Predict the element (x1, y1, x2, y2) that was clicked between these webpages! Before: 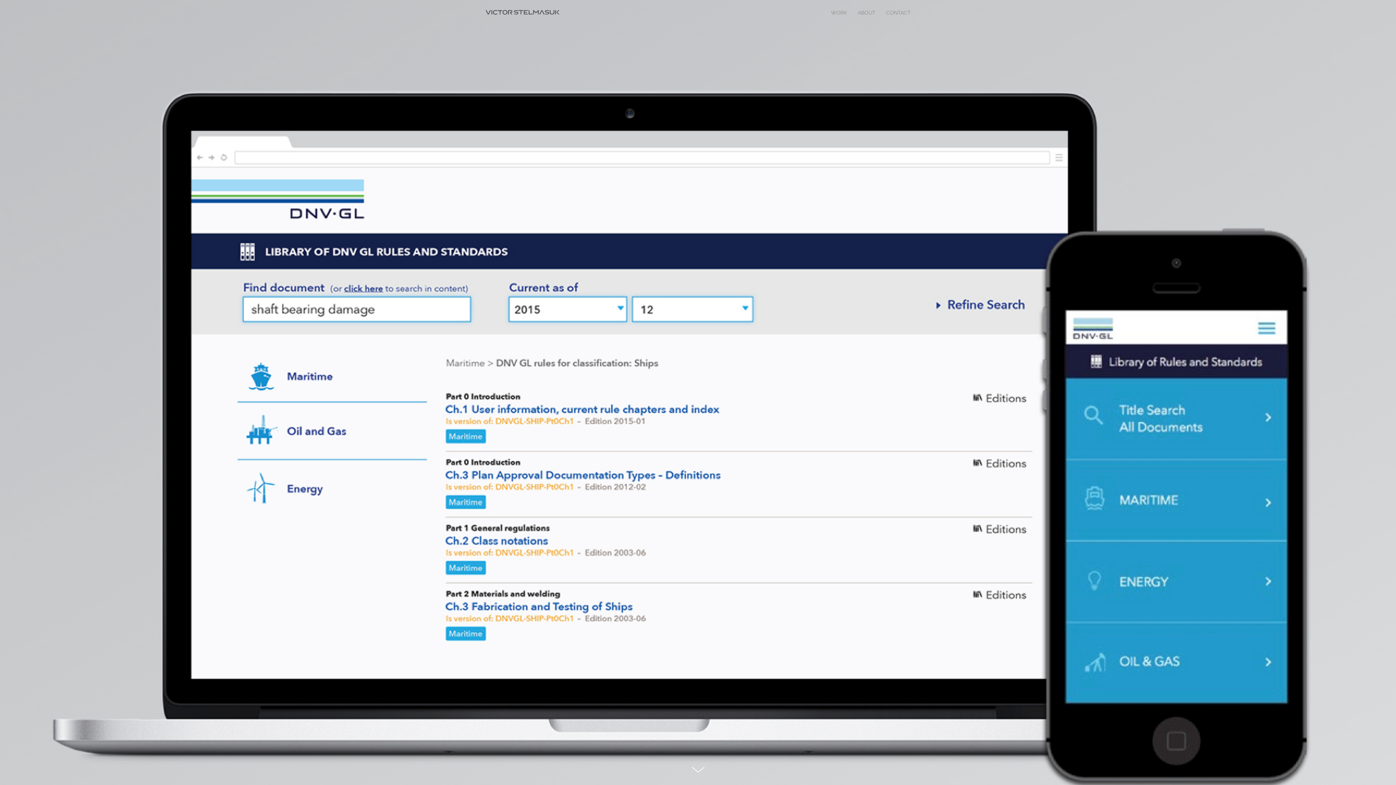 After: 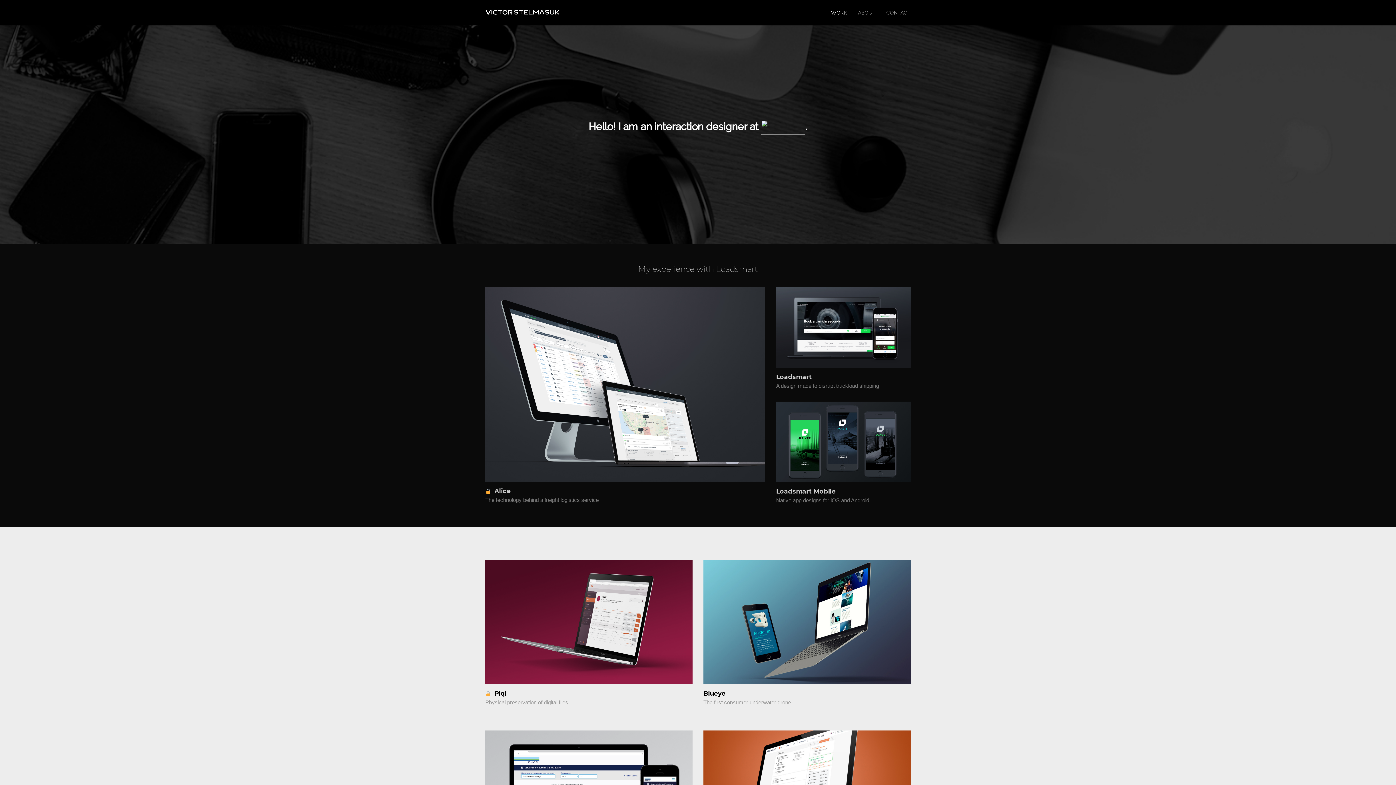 Action: bbox: (485, 8, 560, 16)